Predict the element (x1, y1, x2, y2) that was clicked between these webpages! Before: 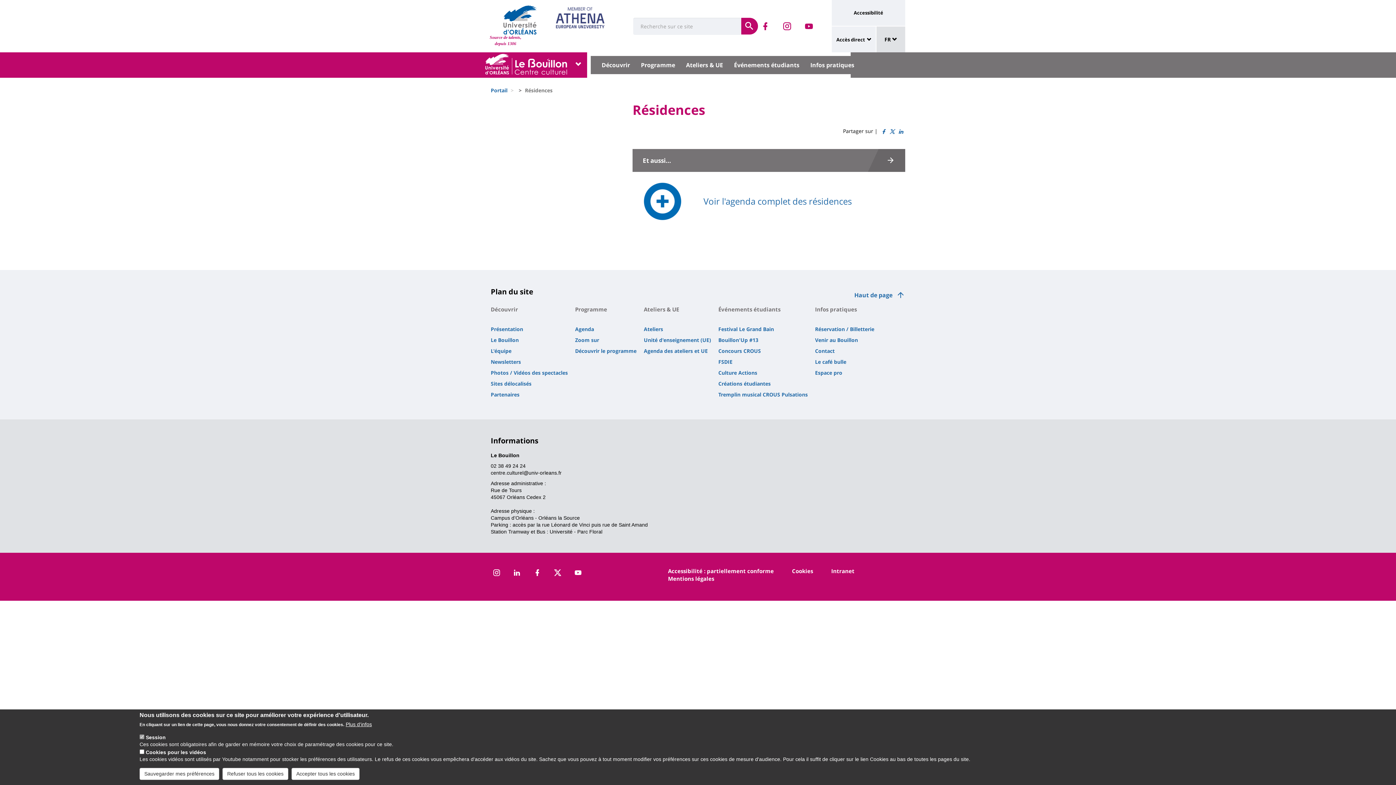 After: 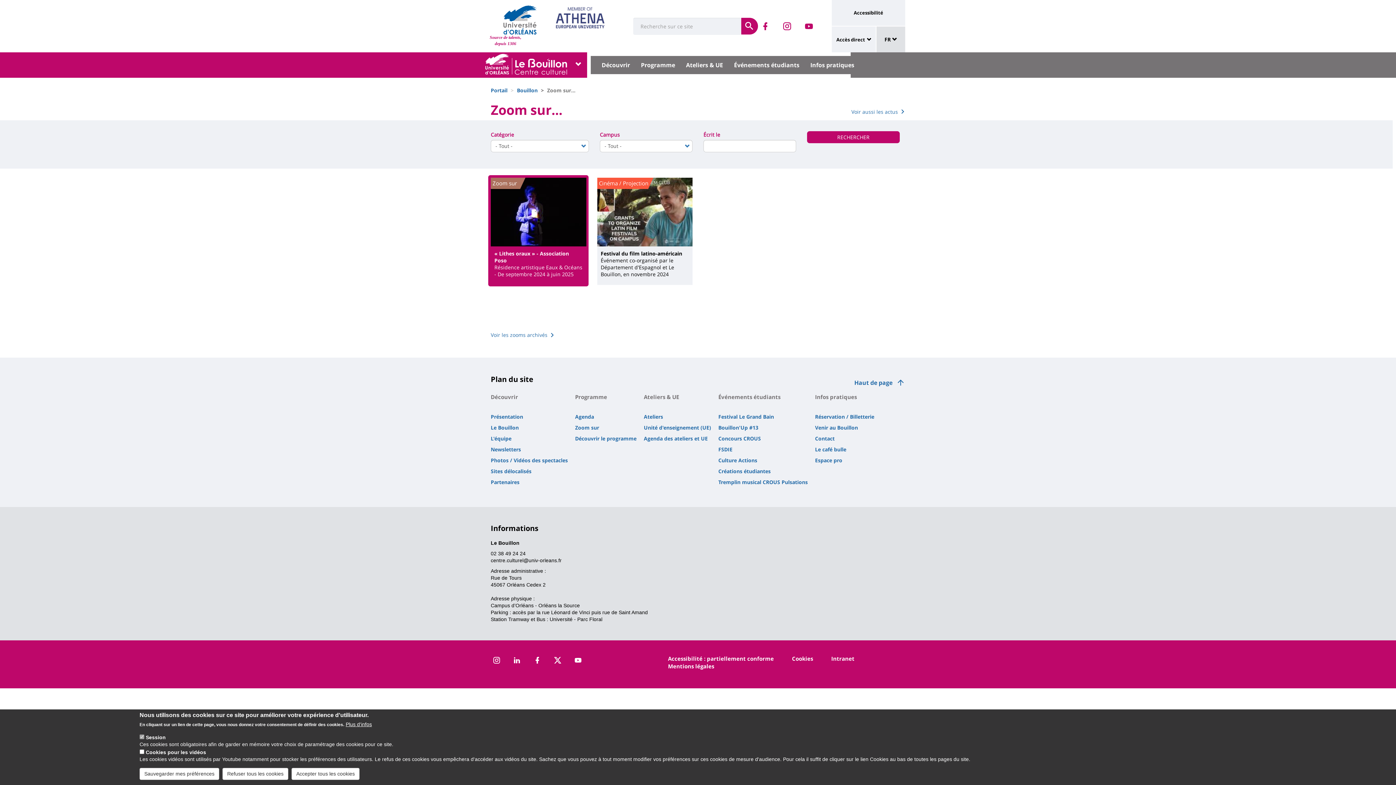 Action: bbox: (575, 336, 599, 343) label: Zoom sur